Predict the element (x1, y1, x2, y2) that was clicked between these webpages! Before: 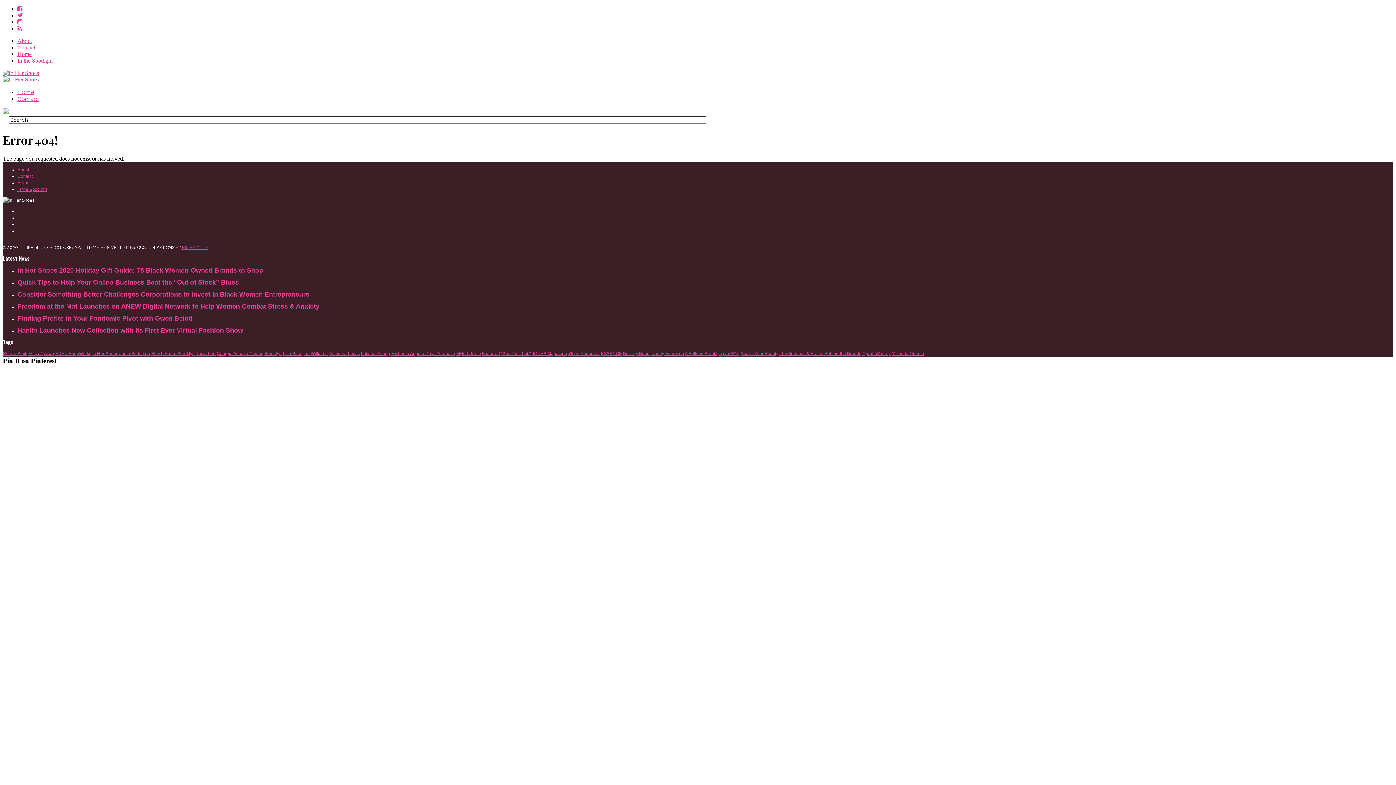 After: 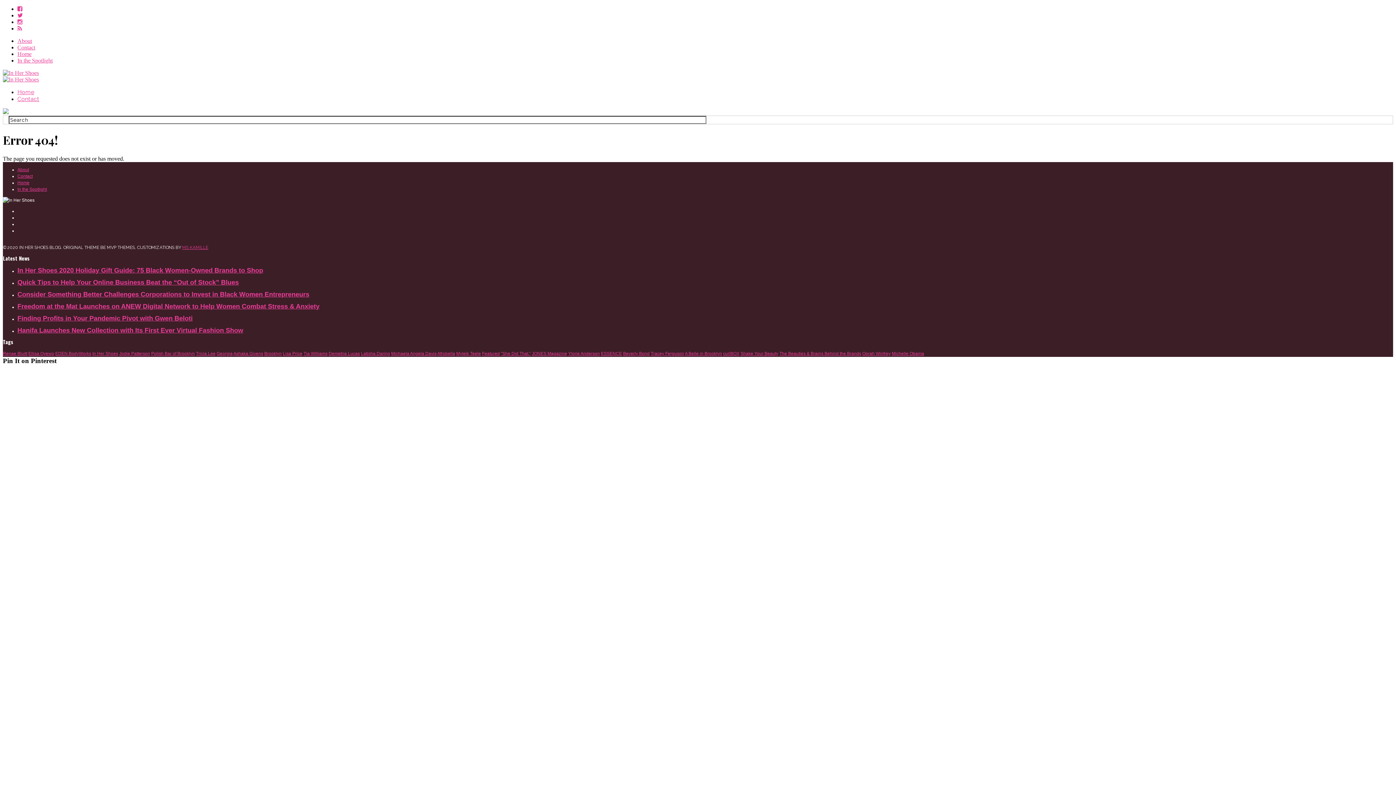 Action: bbox: (17, 5, 22, 12)